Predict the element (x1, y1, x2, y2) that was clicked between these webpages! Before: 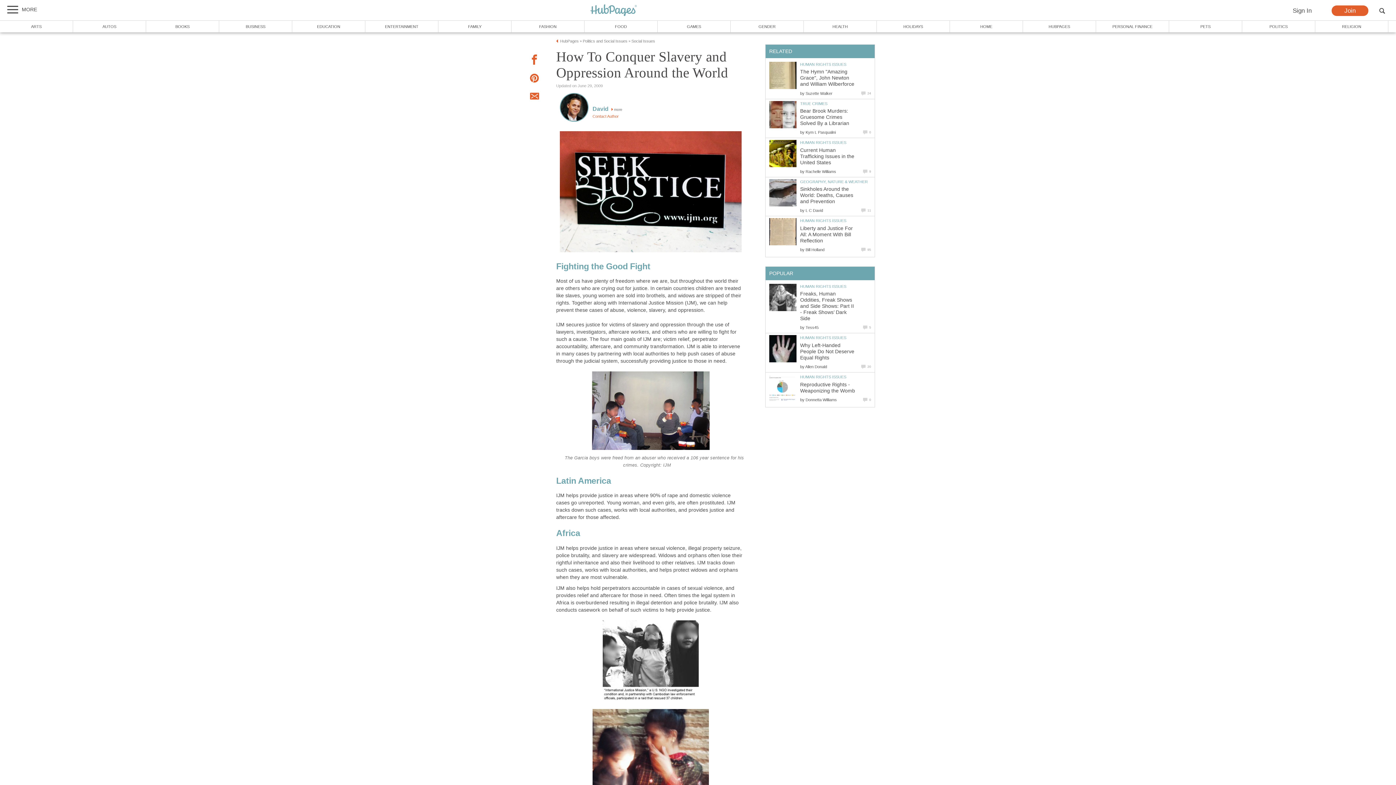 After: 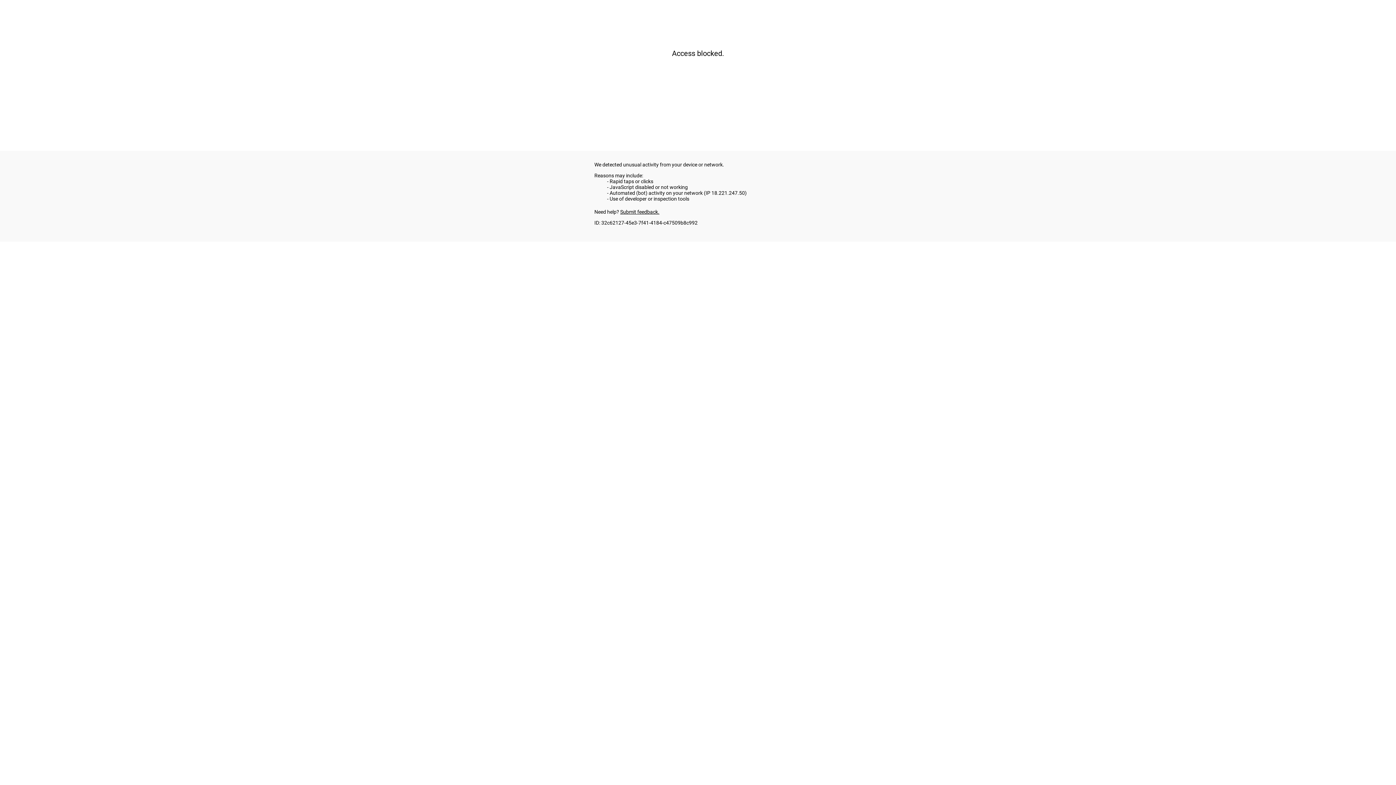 Action: label: FOOD bbox: (584, 20, 657, 32)